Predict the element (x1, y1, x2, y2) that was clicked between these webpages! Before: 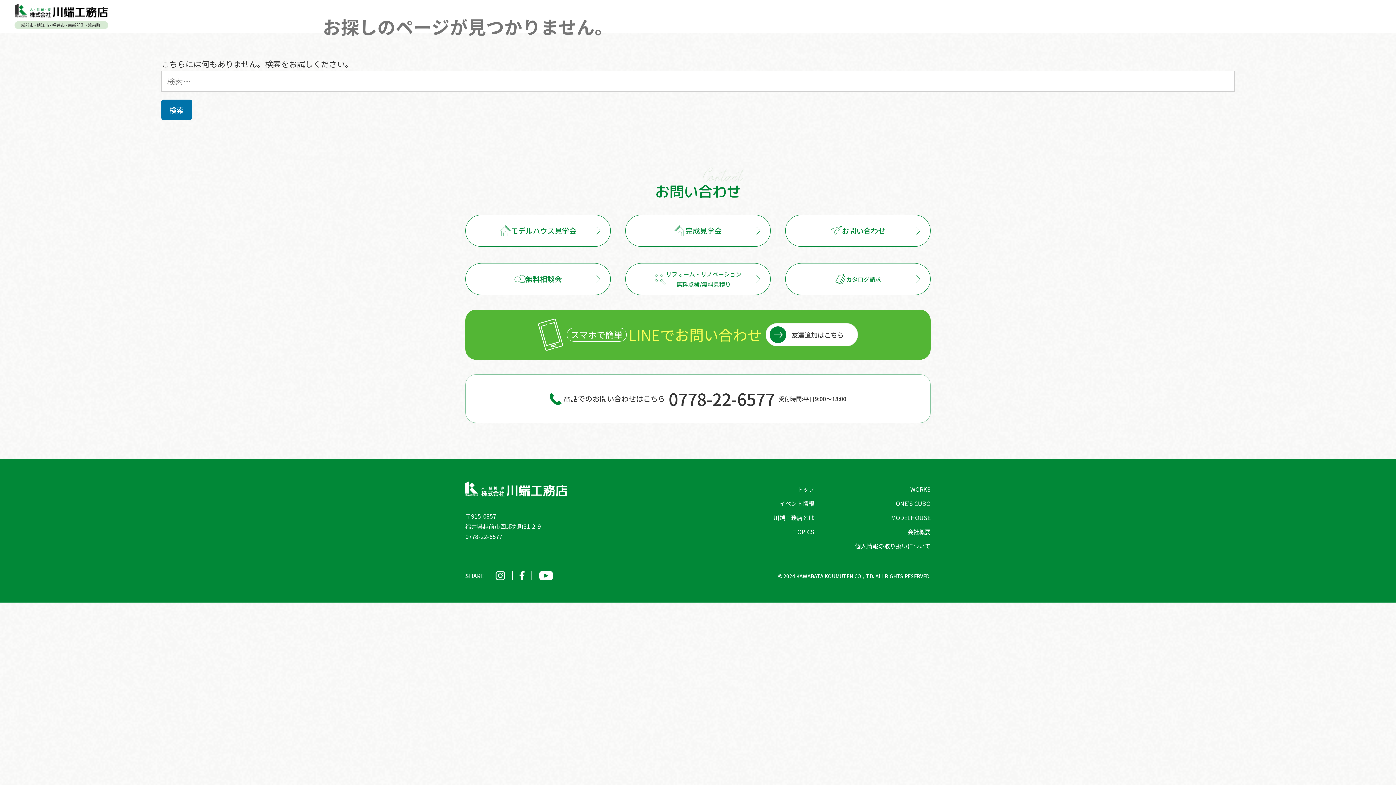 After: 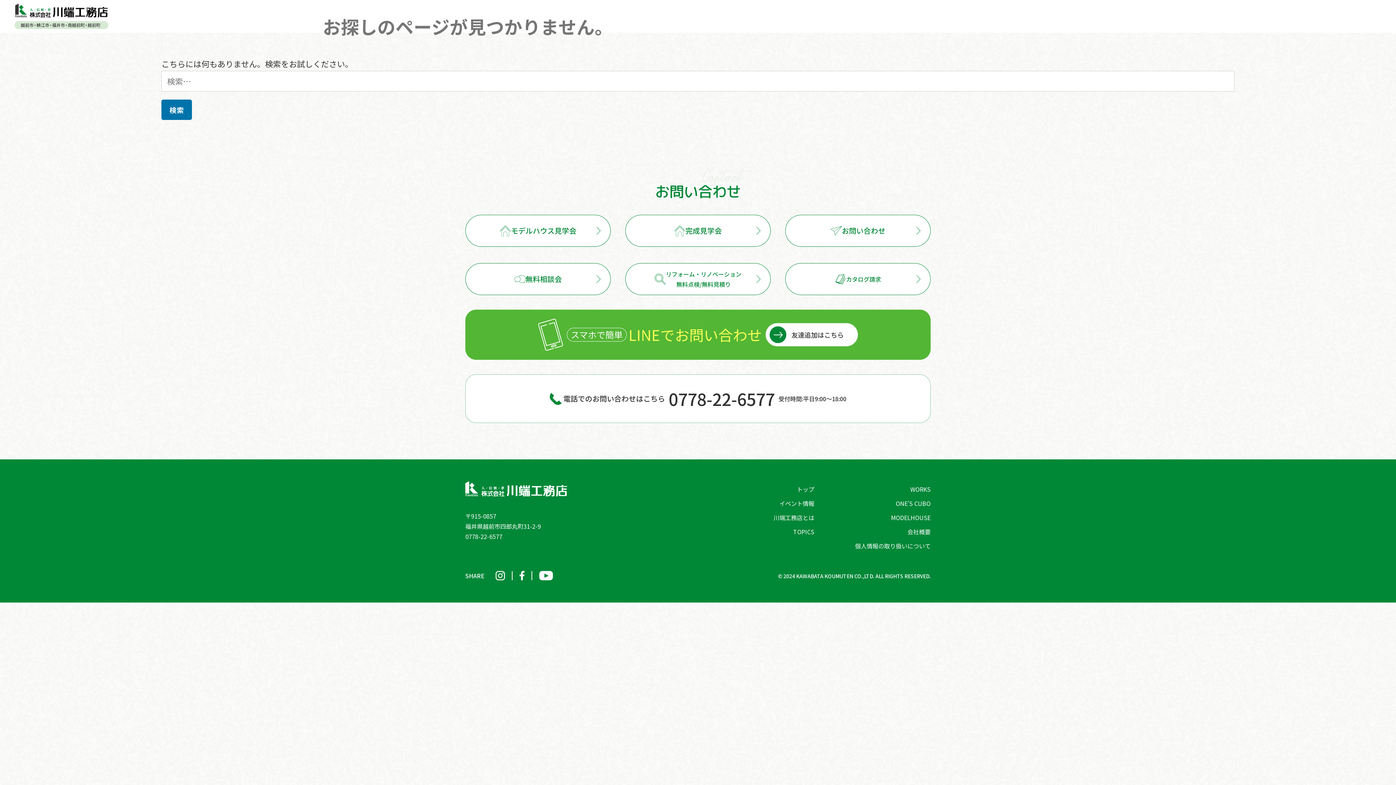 Action: label: スマホで簡単

LINEでお問い合わせ

友達追加はこちら bbox: (465, 309, 930, 360)